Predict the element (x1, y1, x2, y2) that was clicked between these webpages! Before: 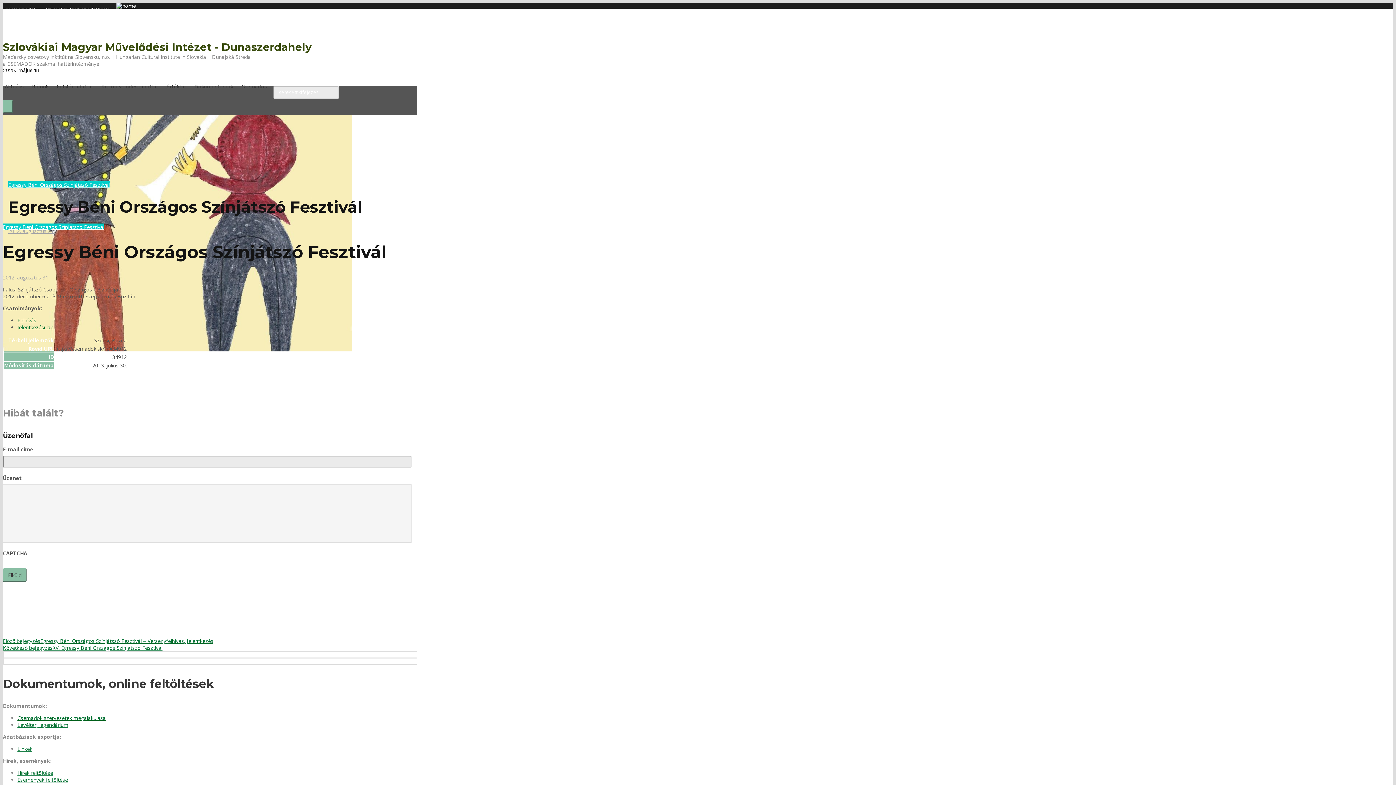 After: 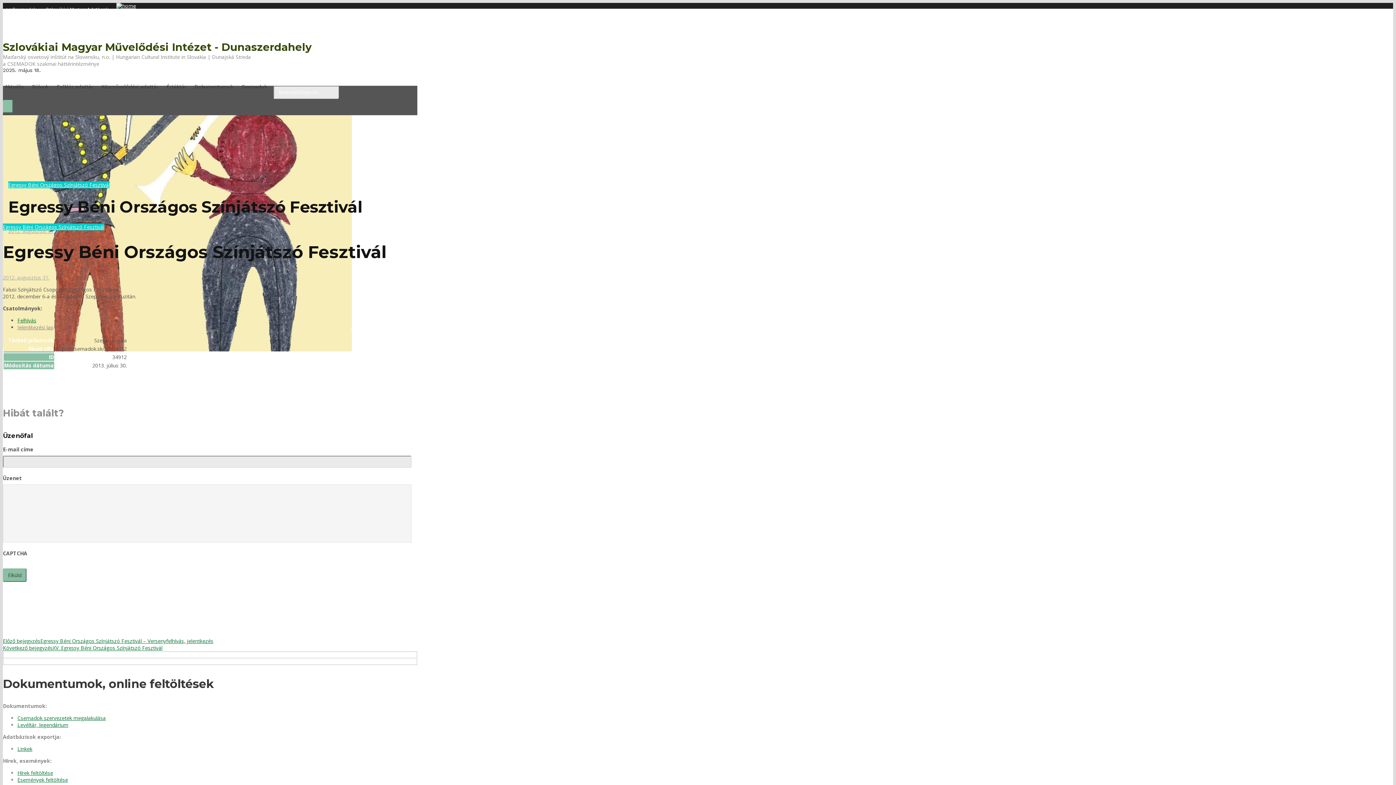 Action: label: Jelentkezési lap bbox: (17, 323, 53, 330)